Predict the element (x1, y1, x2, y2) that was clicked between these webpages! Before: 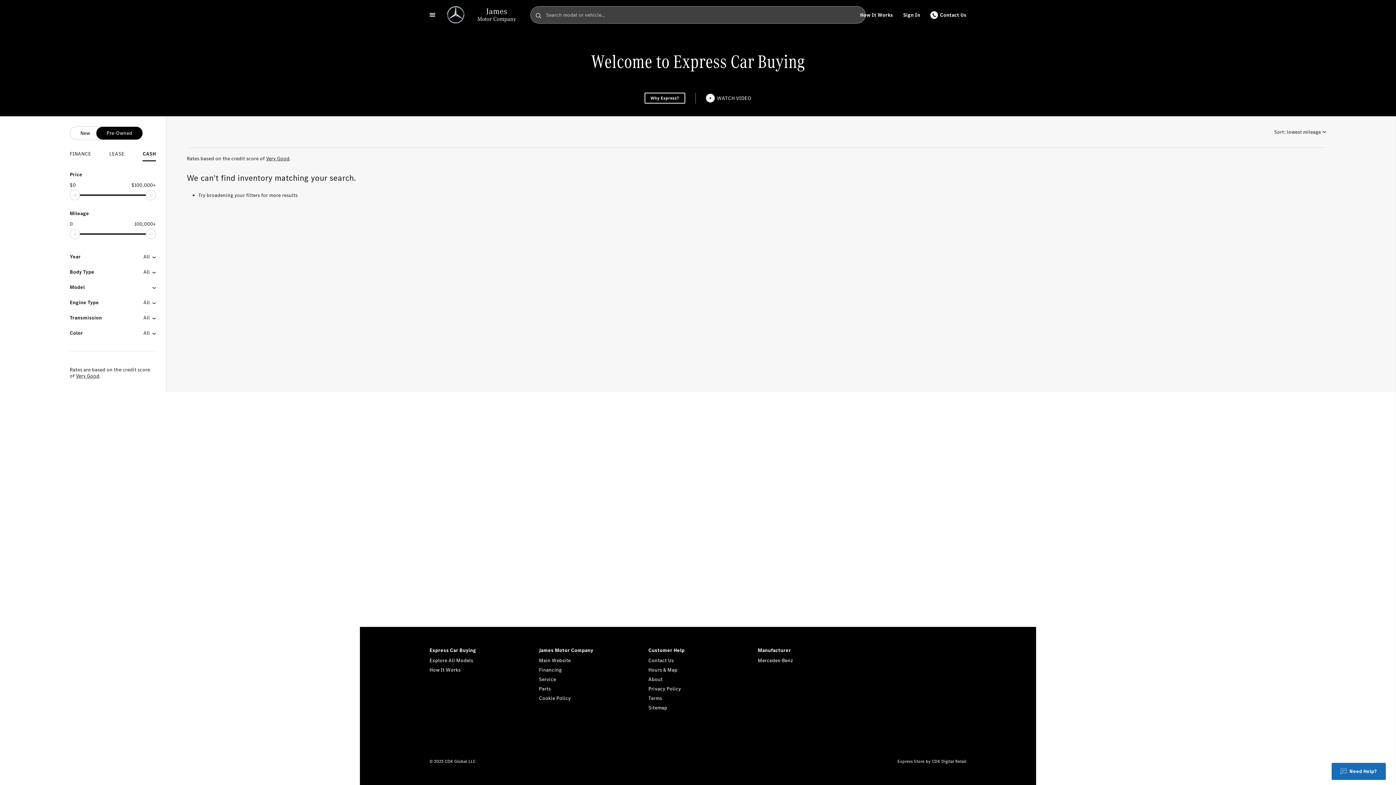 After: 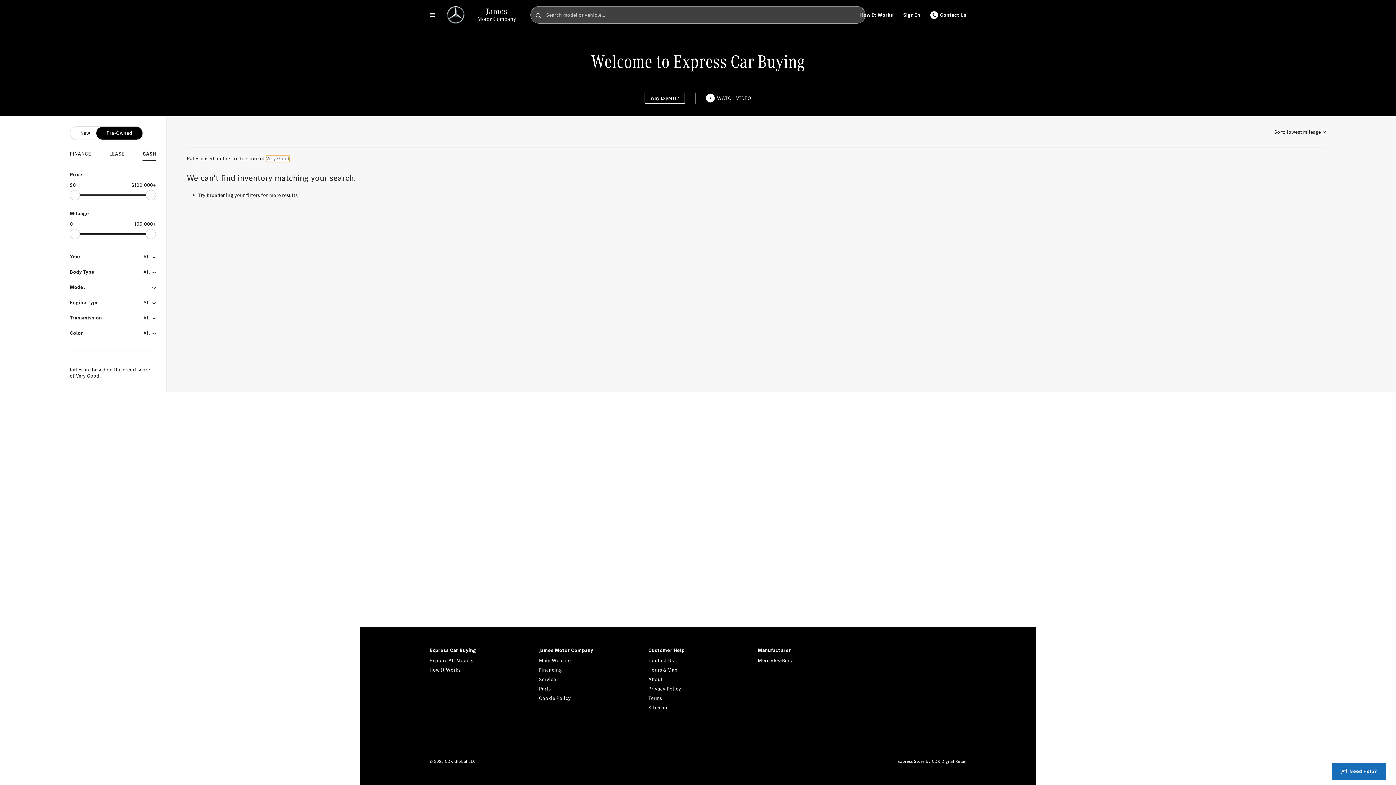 Action: bbox: (266, 155, 289, 161) label: Very Good